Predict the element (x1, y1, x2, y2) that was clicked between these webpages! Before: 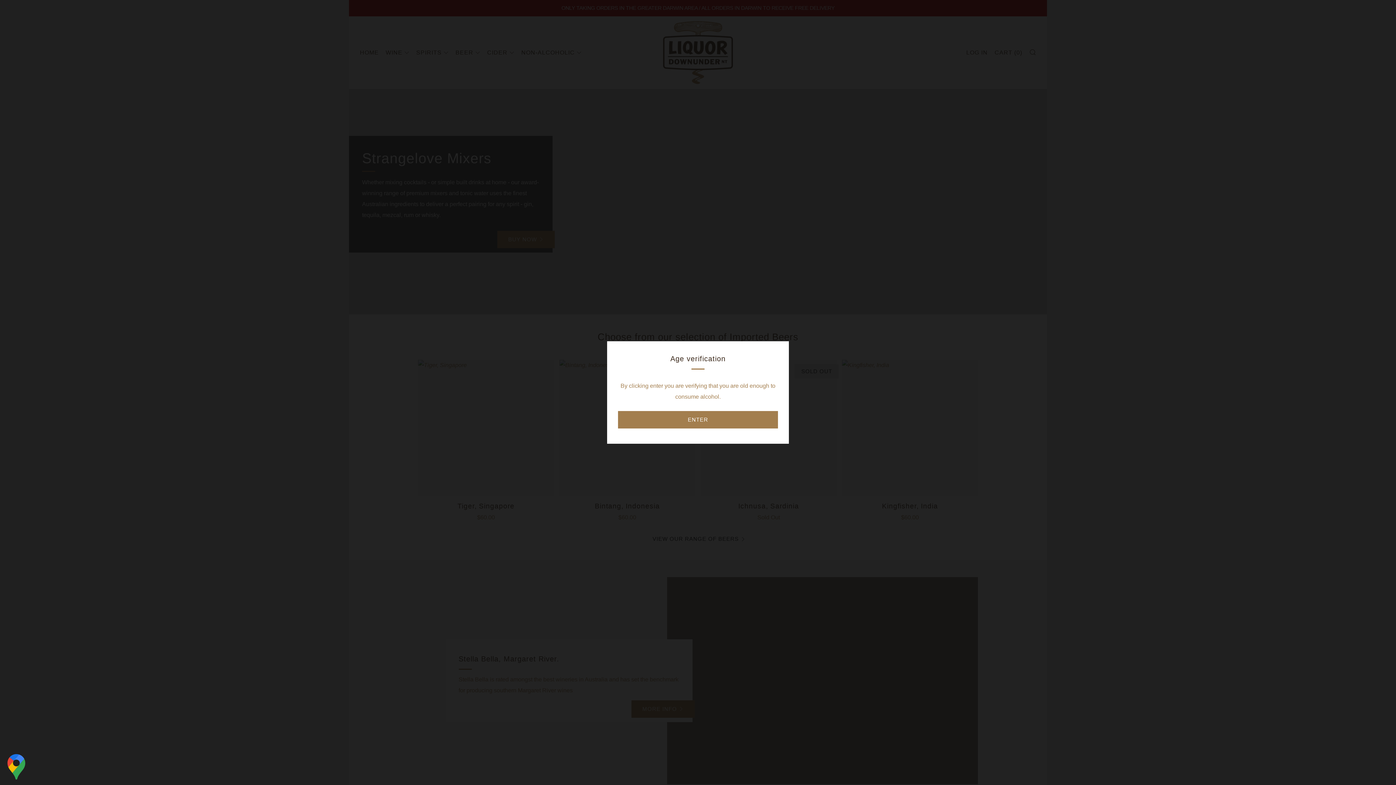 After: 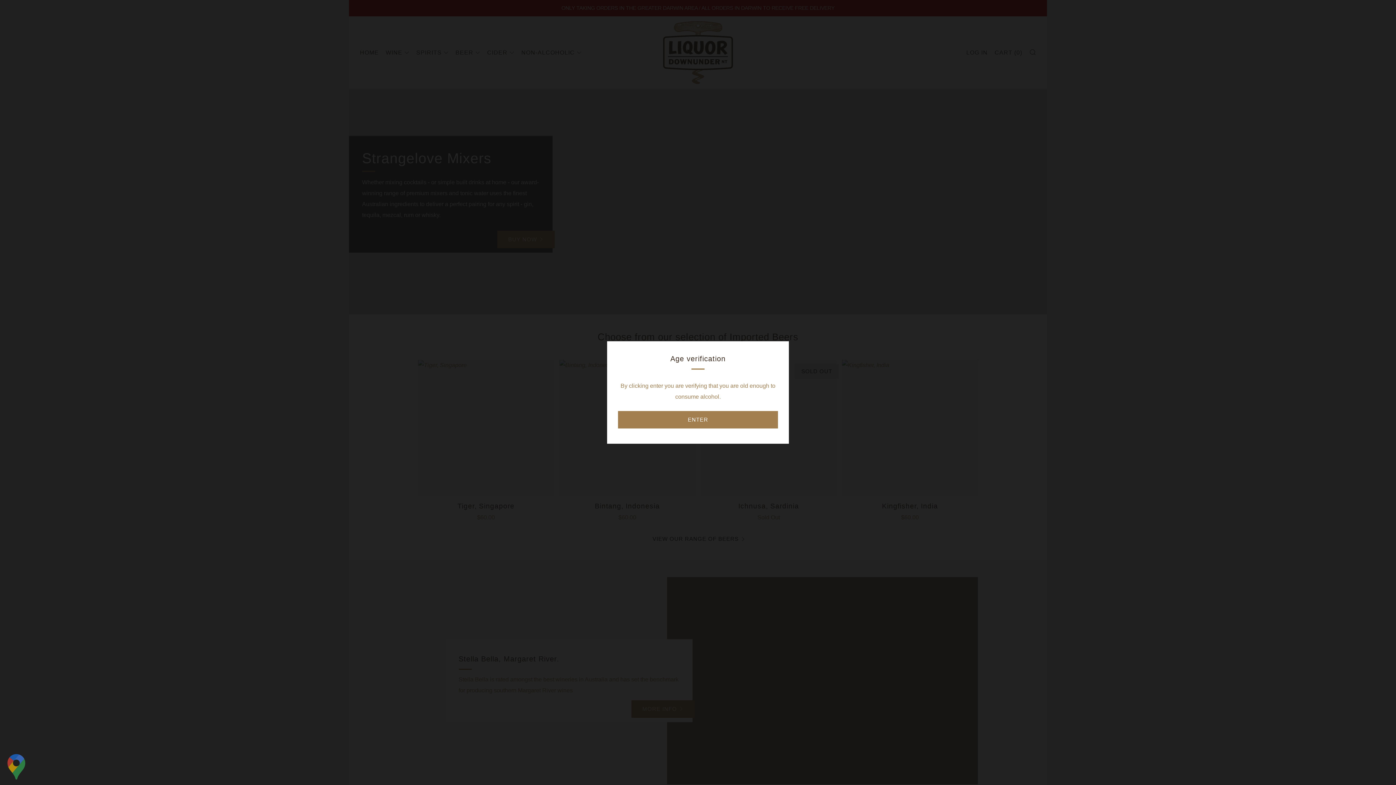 Action: bbox: (5, 763, 27, 769)